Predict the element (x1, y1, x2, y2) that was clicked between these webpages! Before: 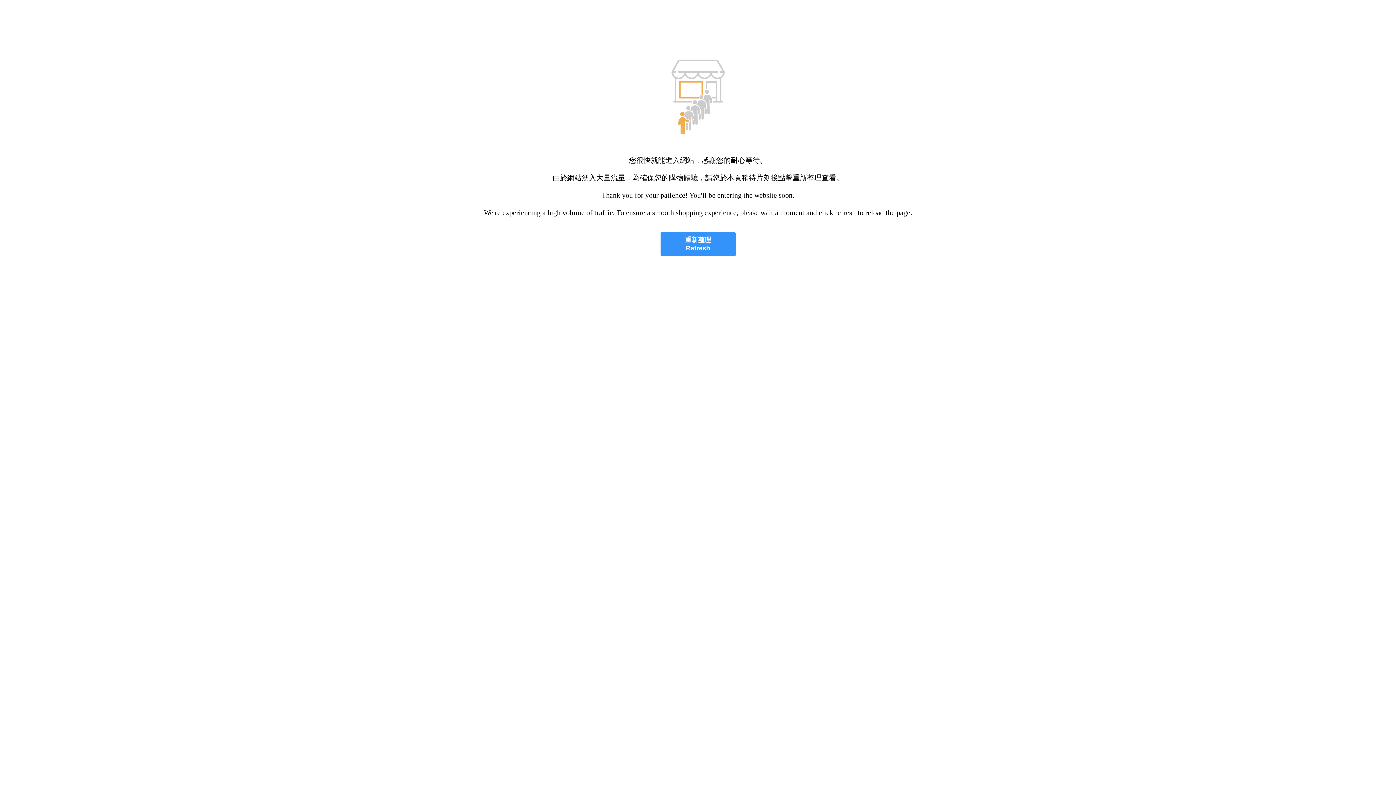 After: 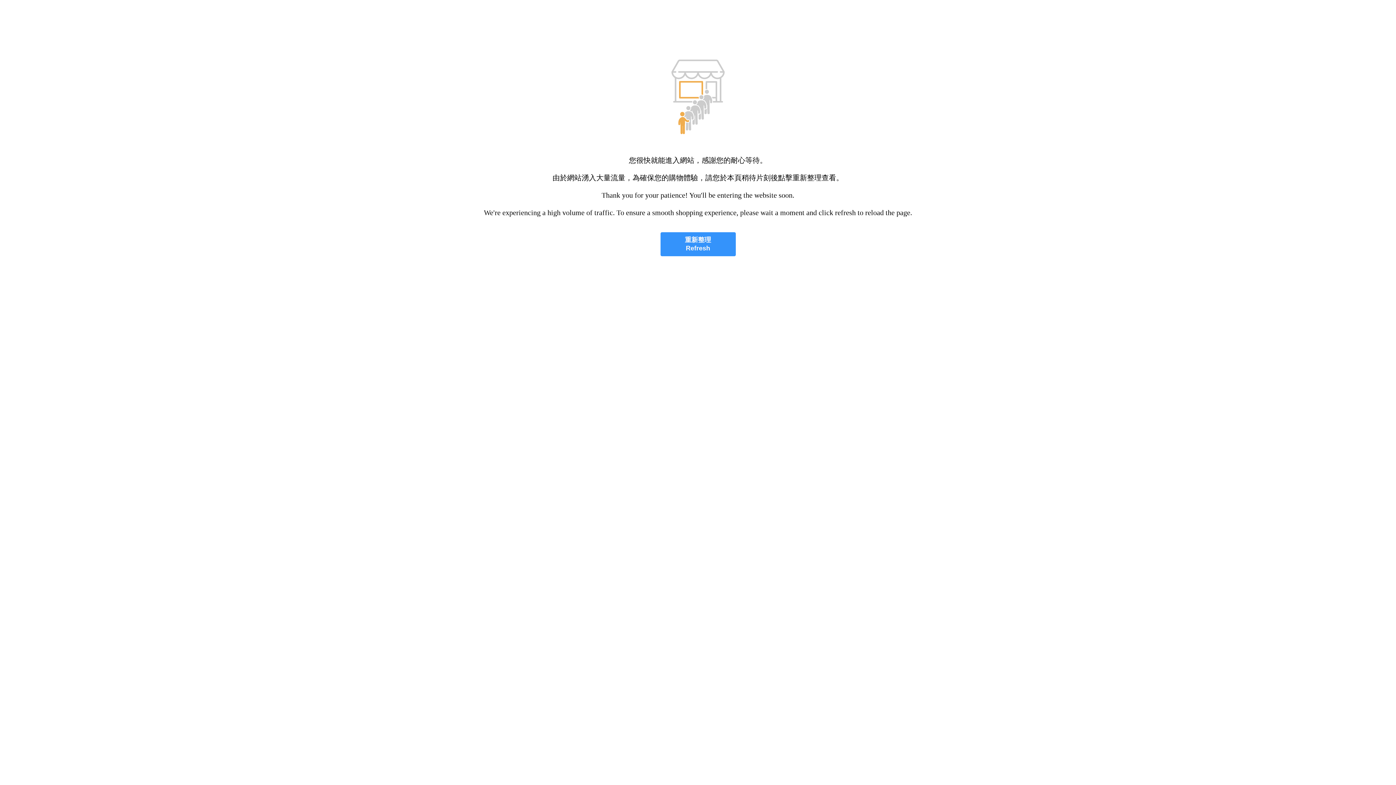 Action: label: 重新整理
Refresh bbox: (660, 232, 735, 256)